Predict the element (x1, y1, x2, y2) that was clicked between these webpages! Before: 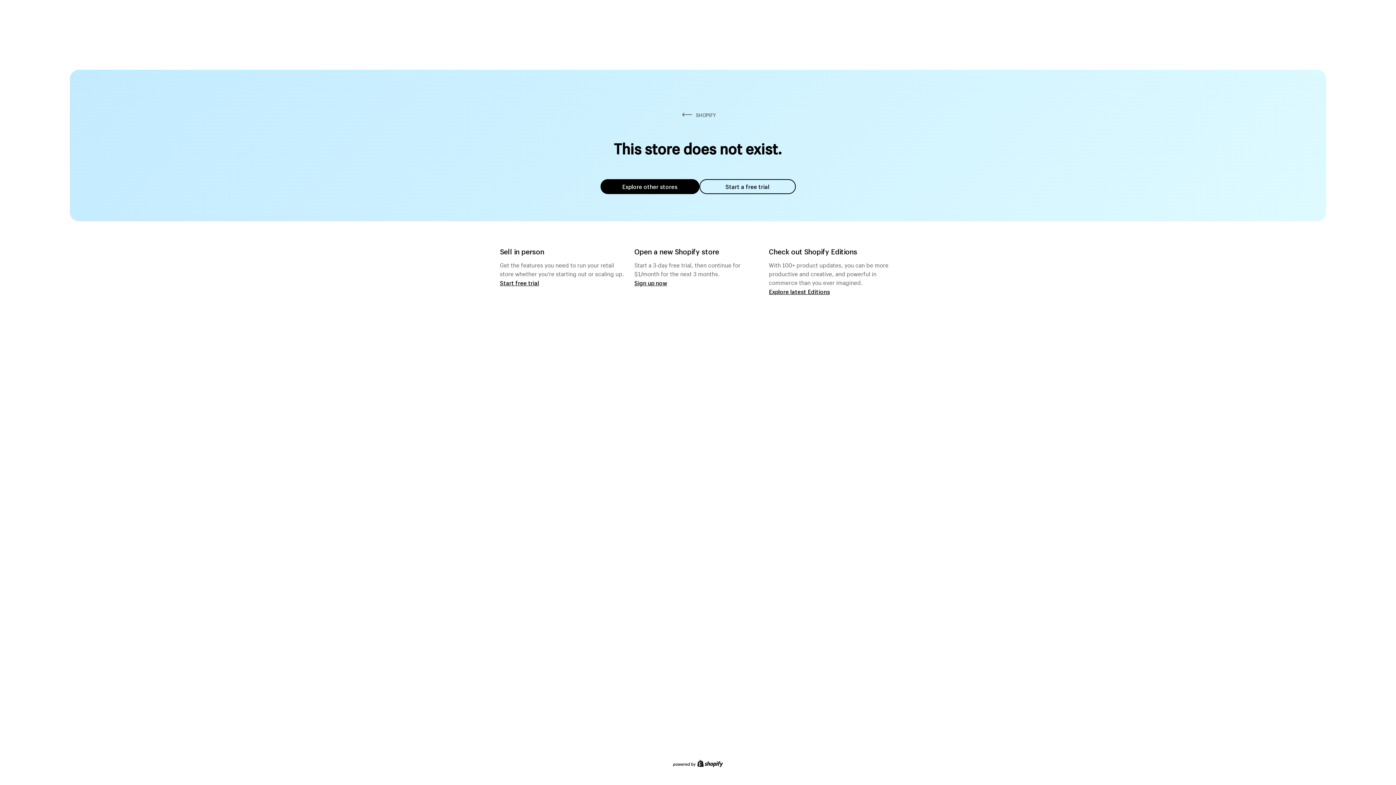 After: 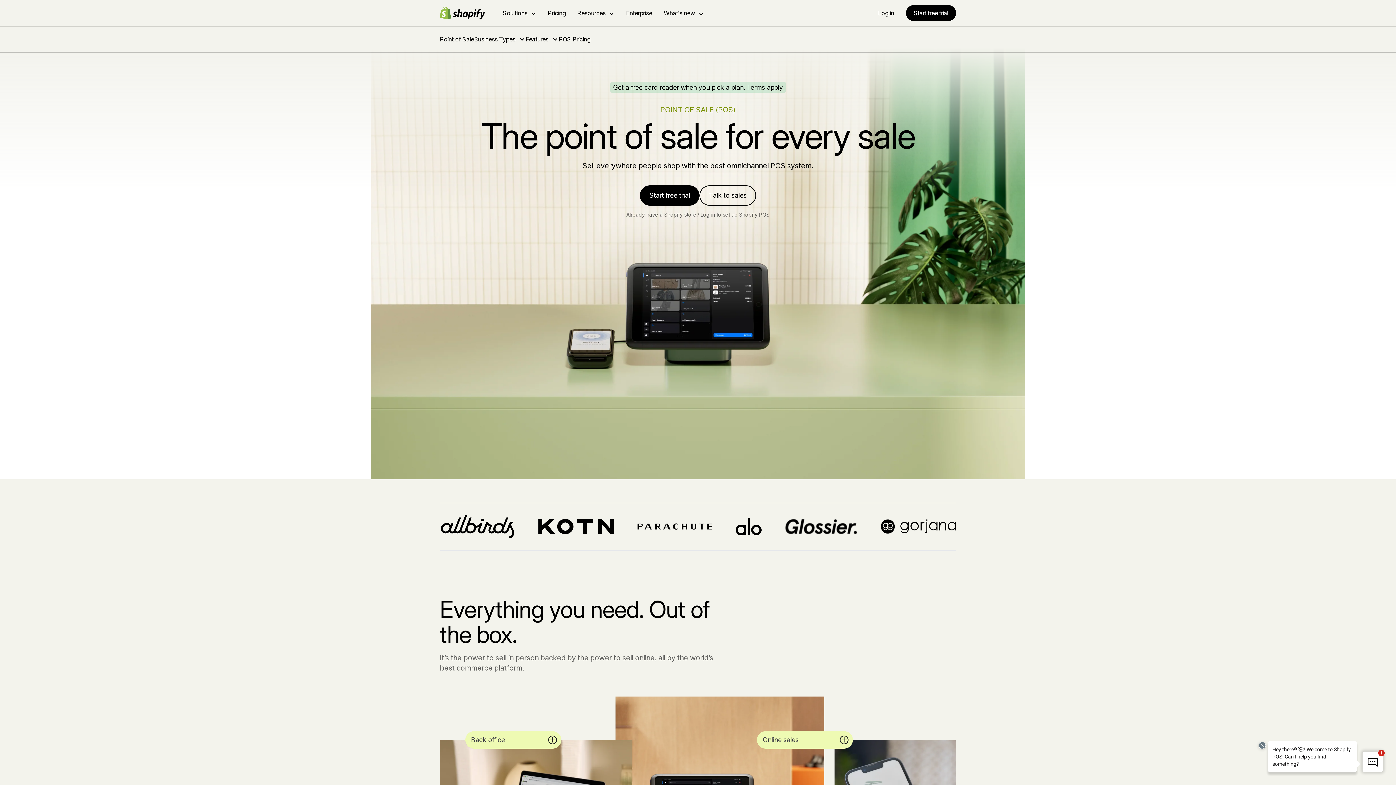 Action: bbox: (500, 279, 539, 286) label: Start free trial